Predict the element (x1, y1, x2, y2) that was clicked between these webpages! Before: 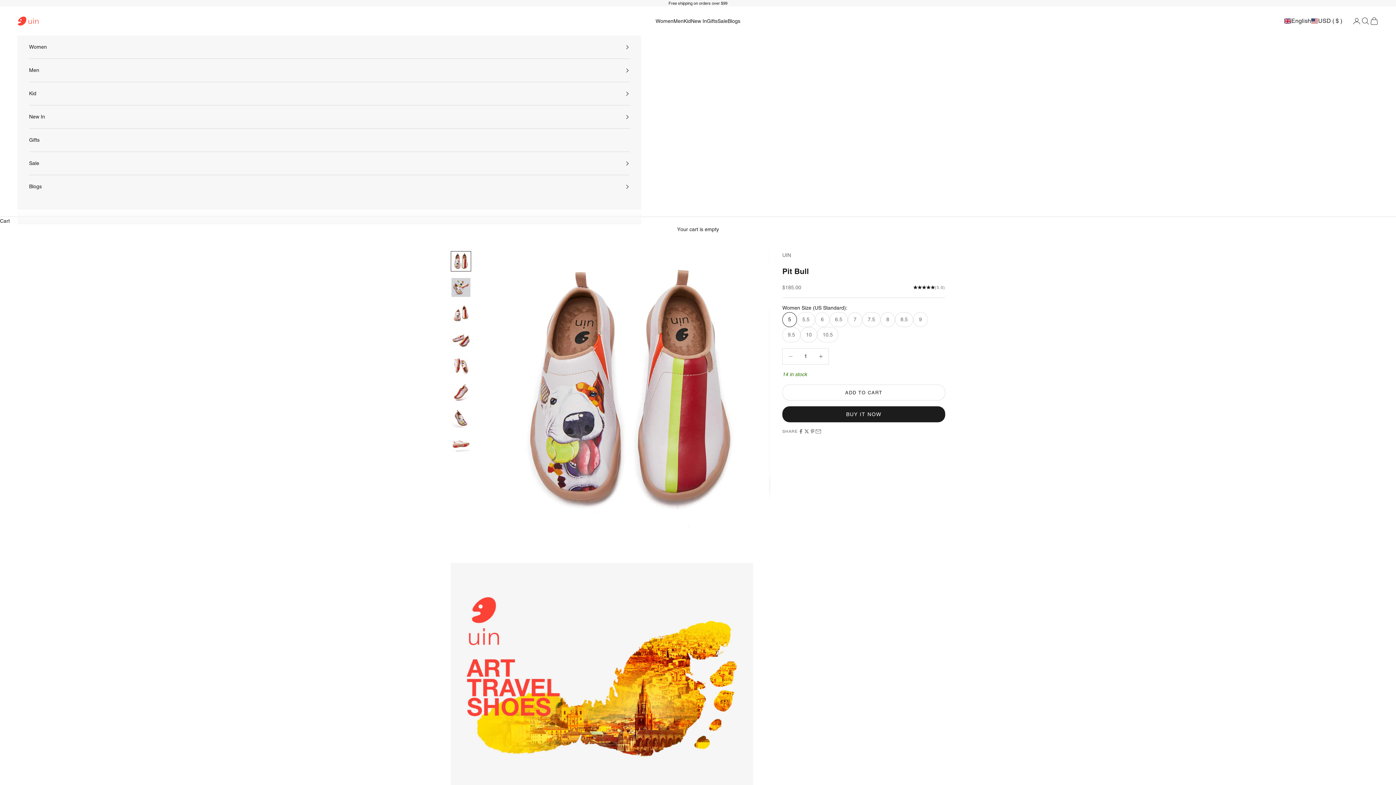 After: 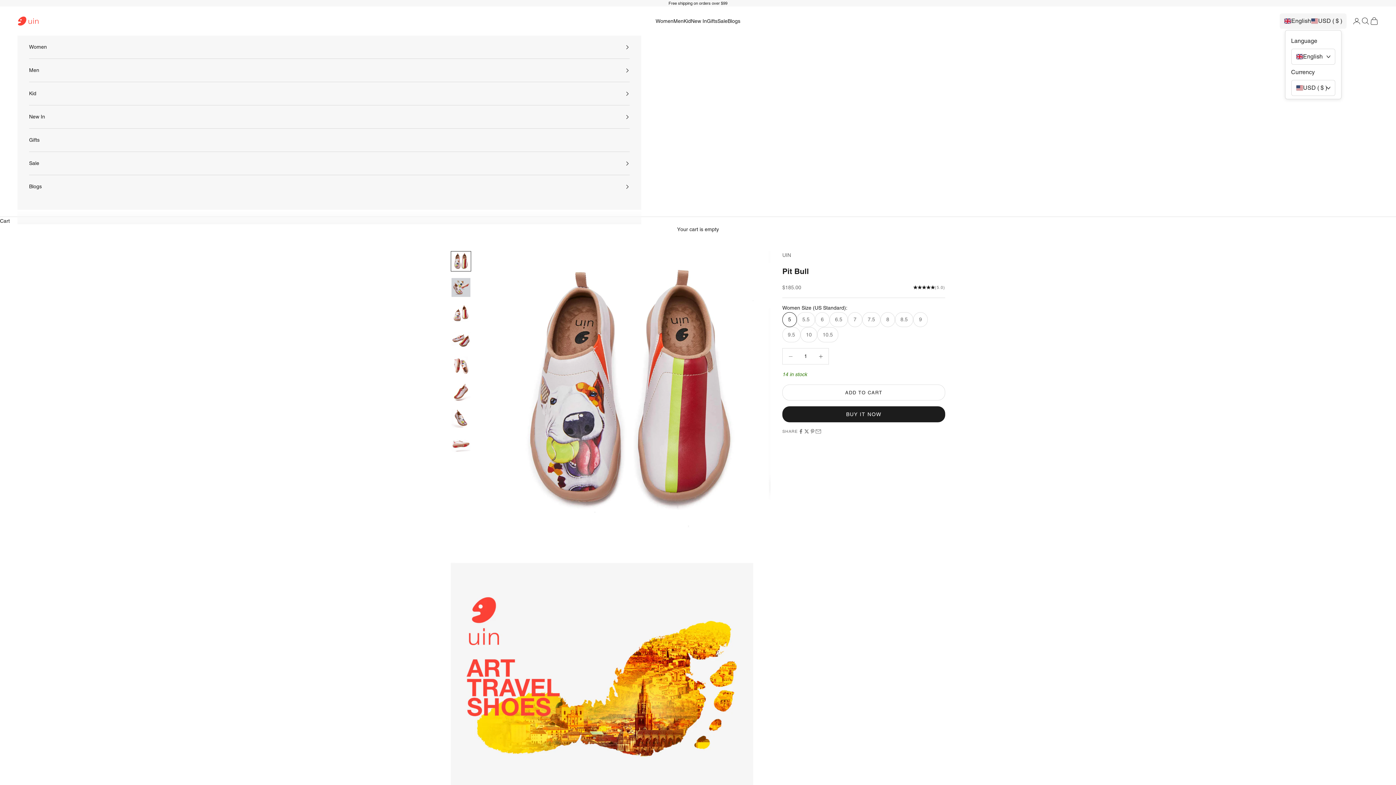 Action: bbox: (1280, 13, 1346, 28) label: English
USD ( $ )